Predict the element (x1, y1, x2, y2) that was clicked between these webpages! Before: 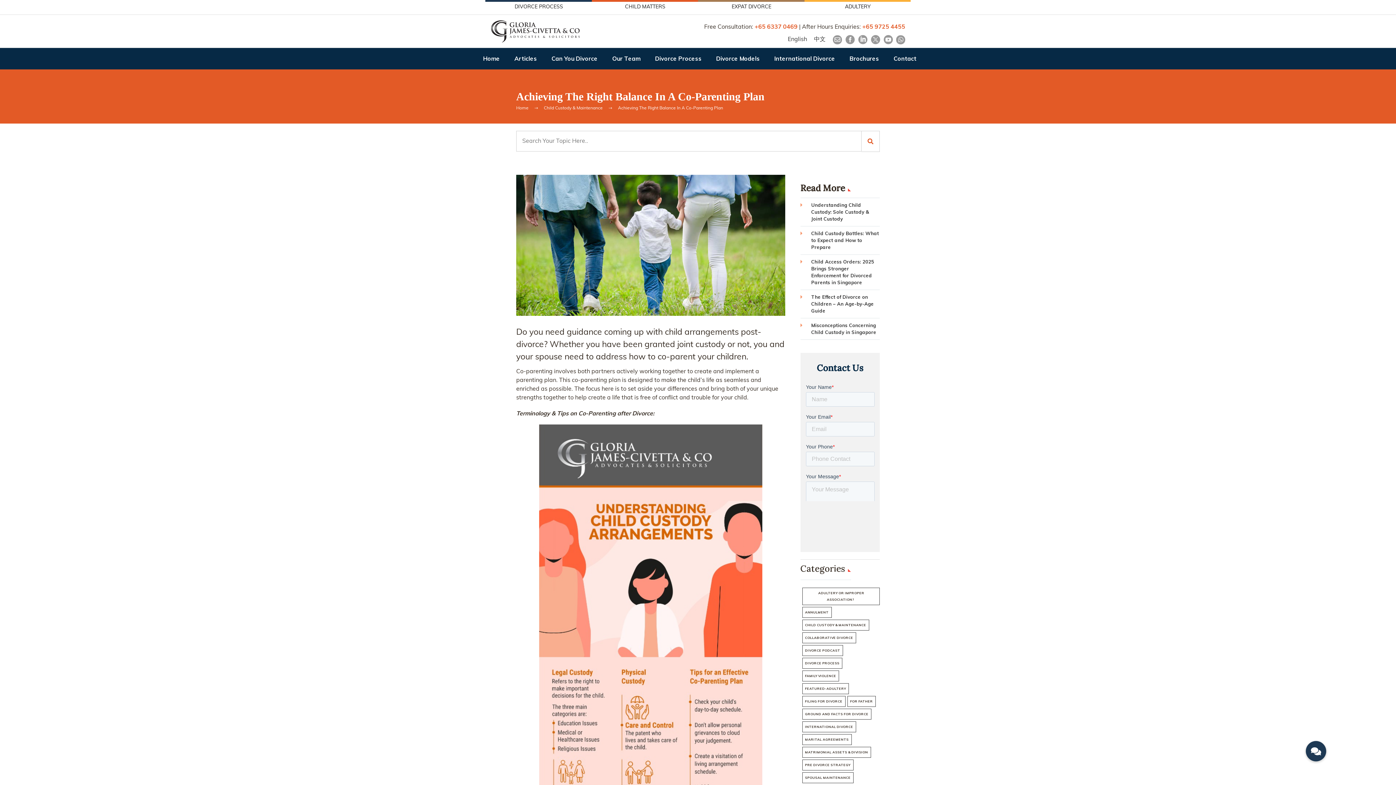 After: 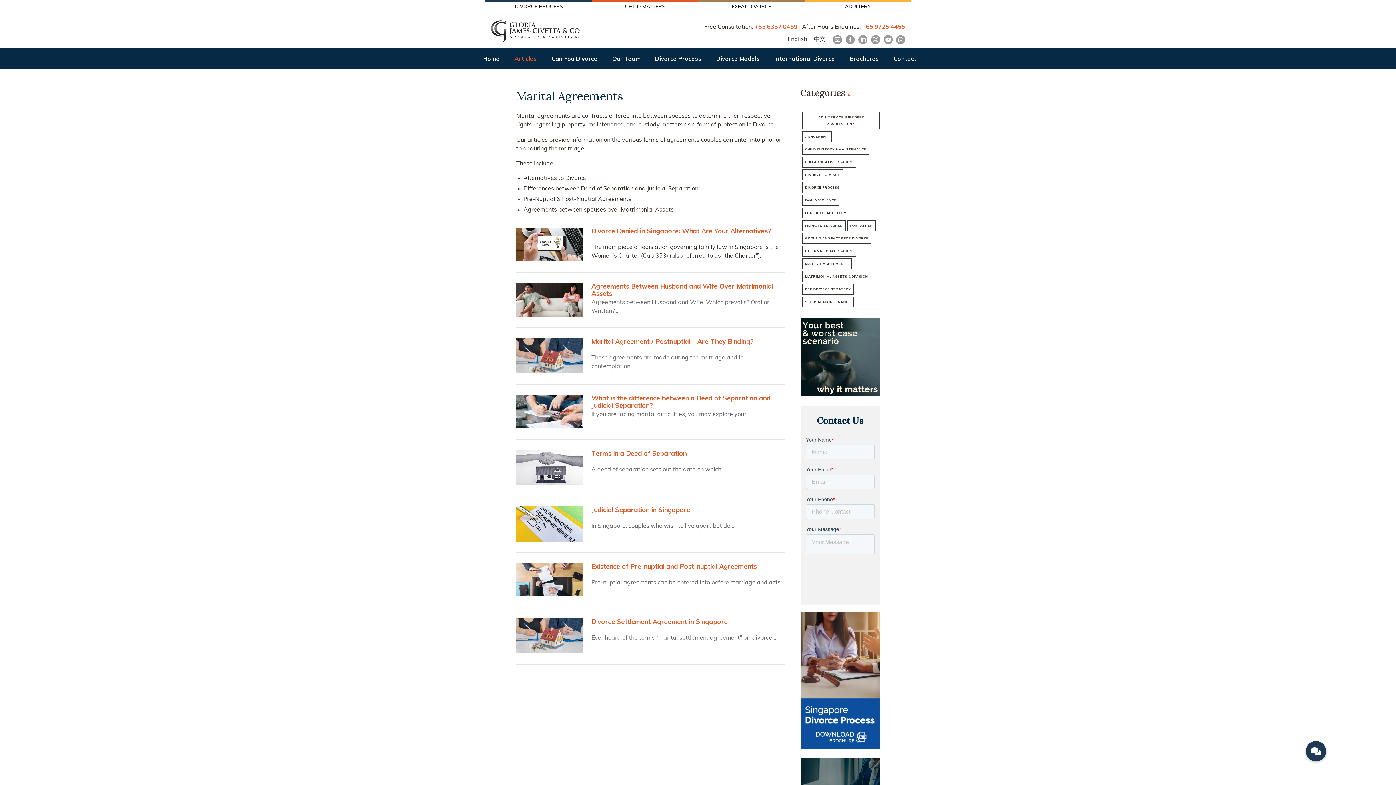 Action: label: MARITAL AGREEMENTS bbox: (804, 737, 849, 742)